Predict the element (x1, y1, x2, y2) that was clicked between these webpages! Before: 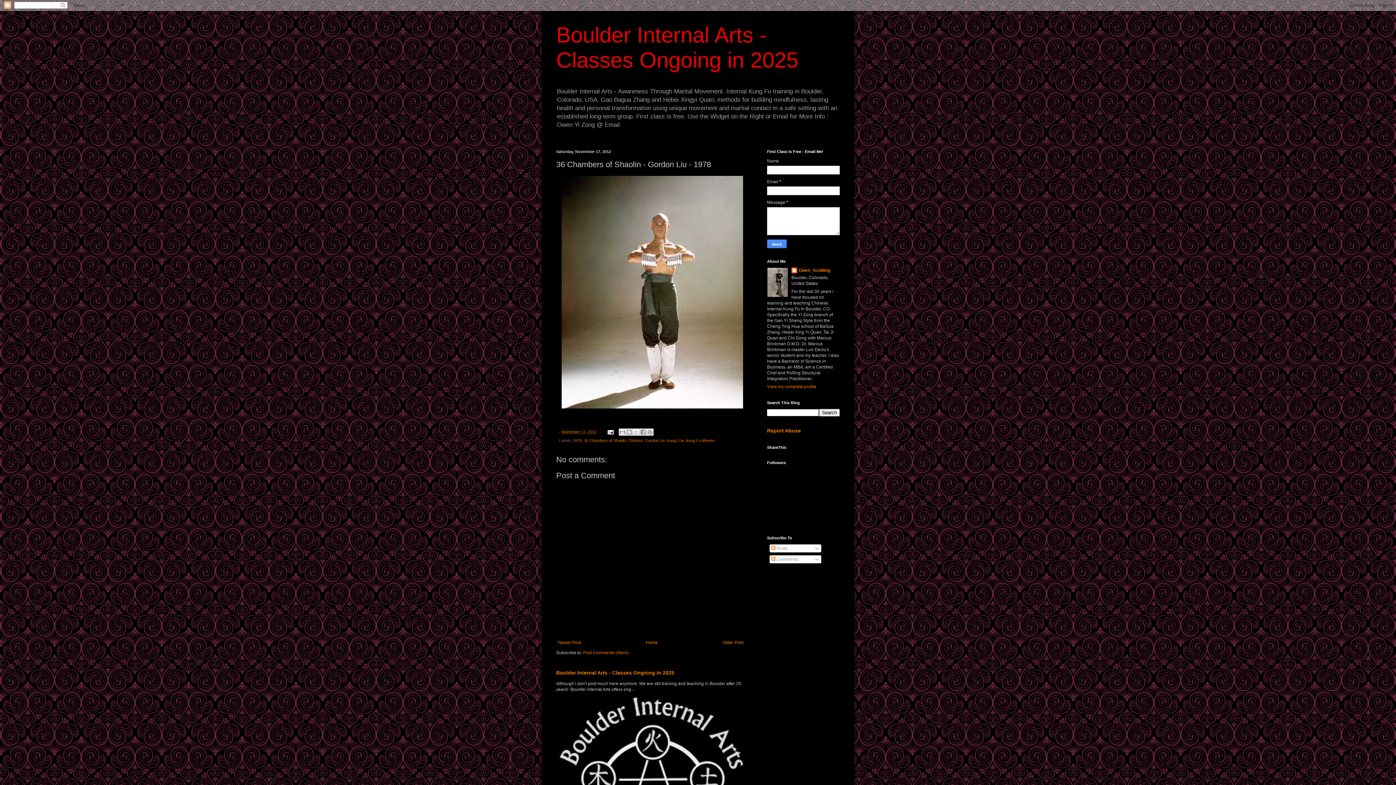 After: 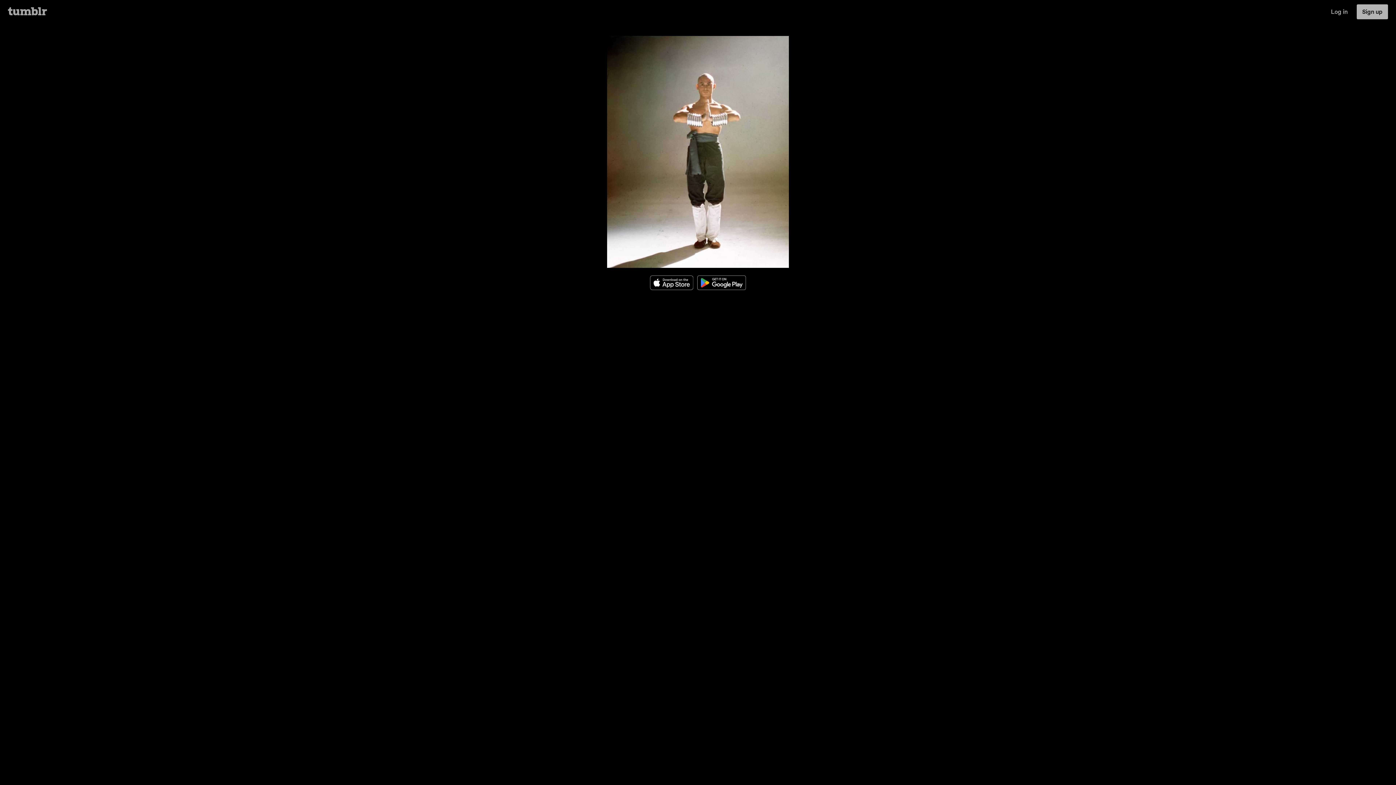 Action: bbox: (561, 405, 744, 410)